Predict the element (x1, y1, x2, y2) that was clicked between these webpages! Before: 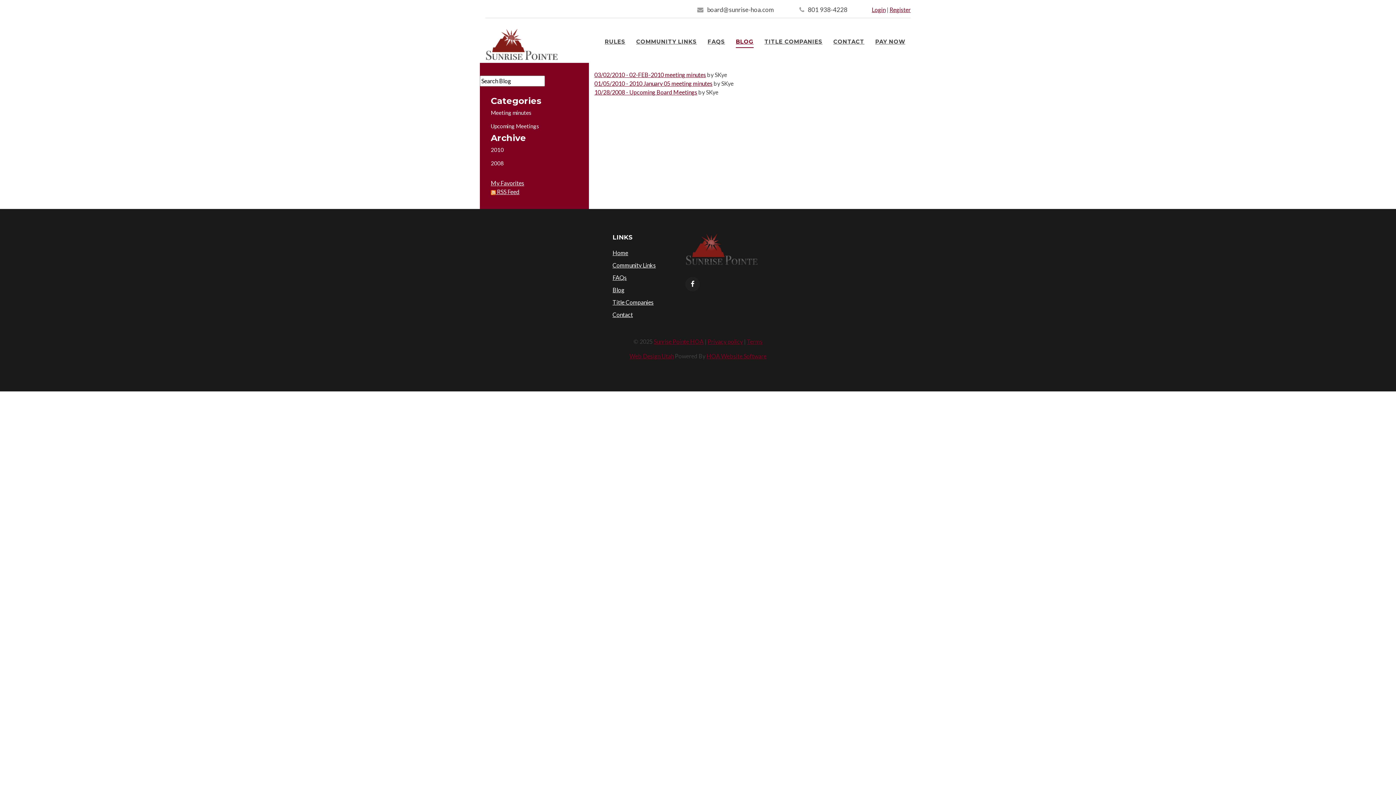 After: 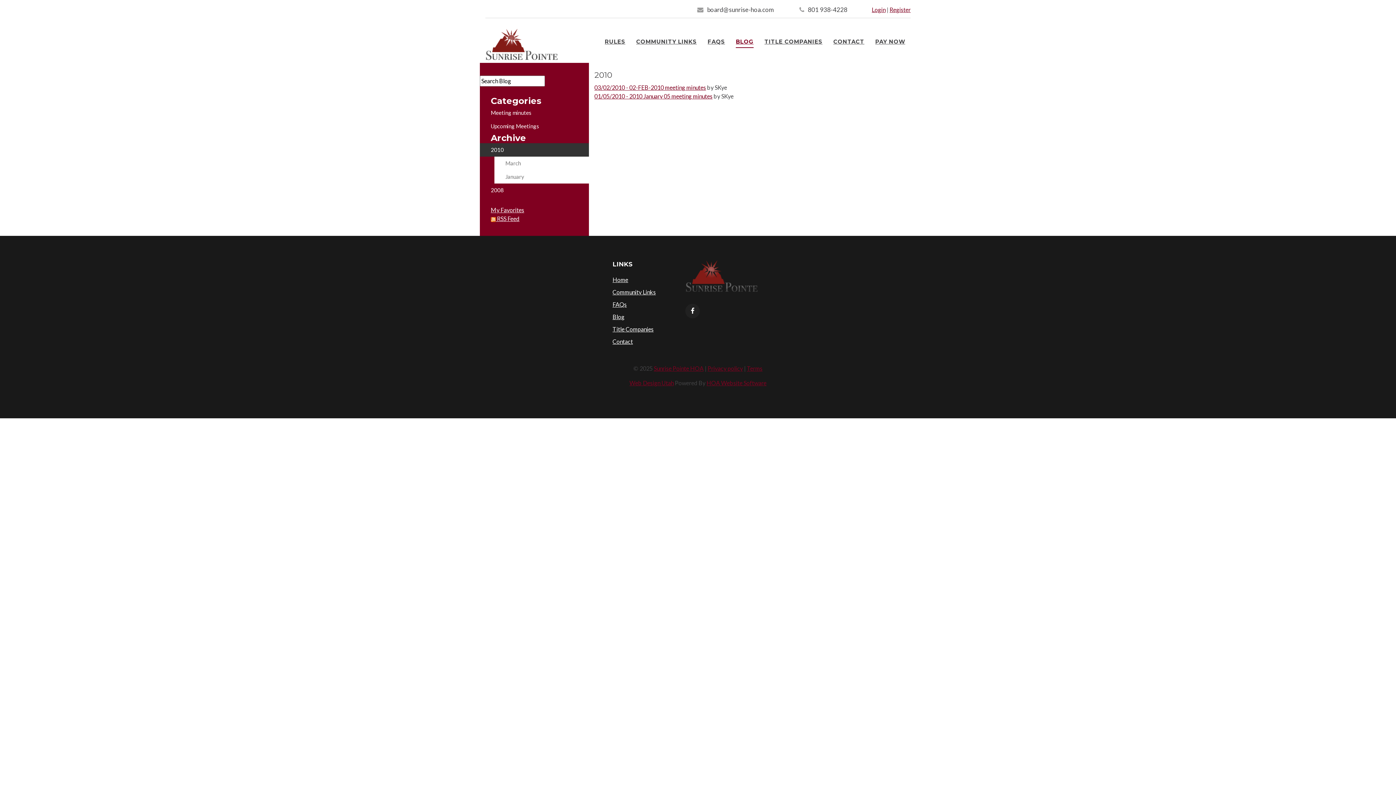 Action: label: 2010 bbox: (480, 143, 589, 156)